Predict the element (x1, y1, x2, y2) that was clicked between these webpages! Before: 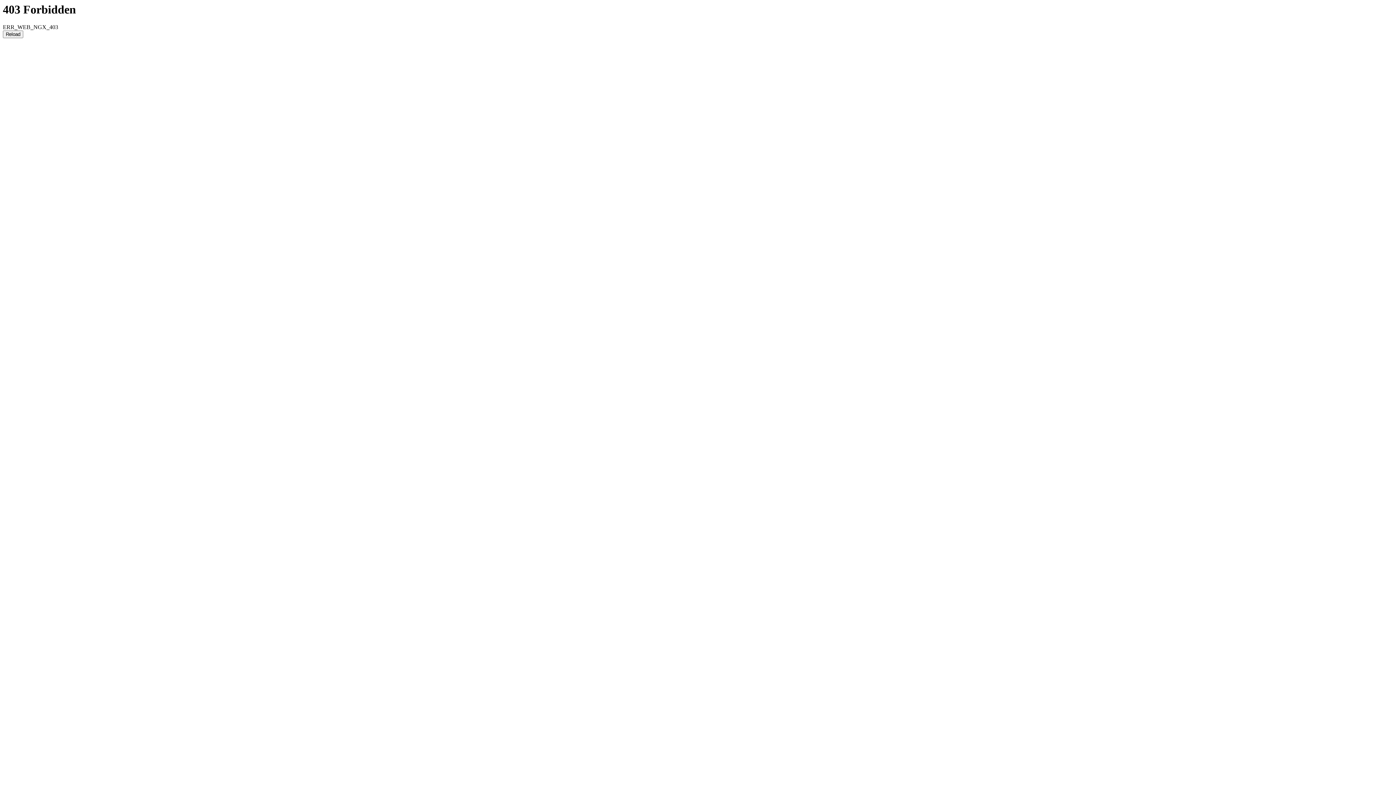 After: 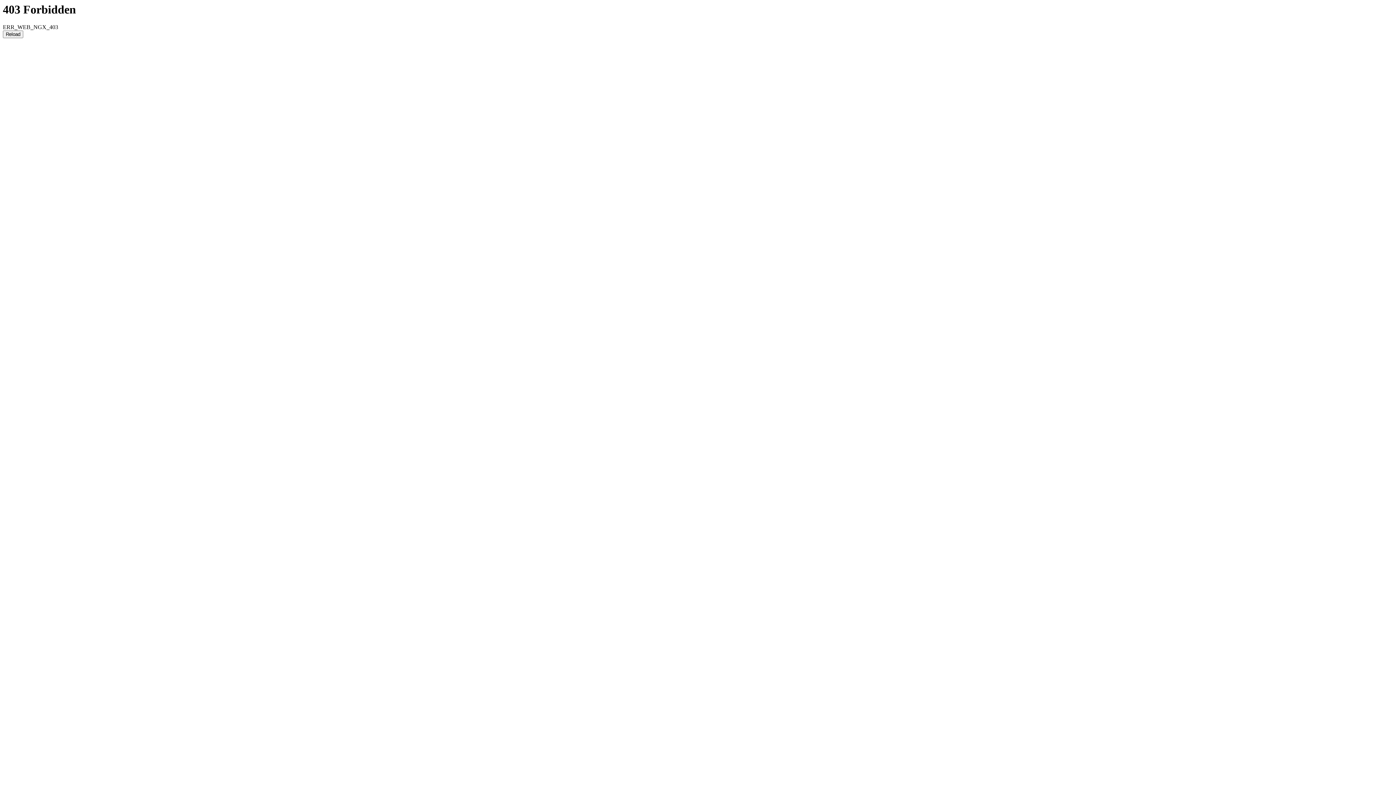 Action: bbox: (2, 30, 23, 38) label: Reload